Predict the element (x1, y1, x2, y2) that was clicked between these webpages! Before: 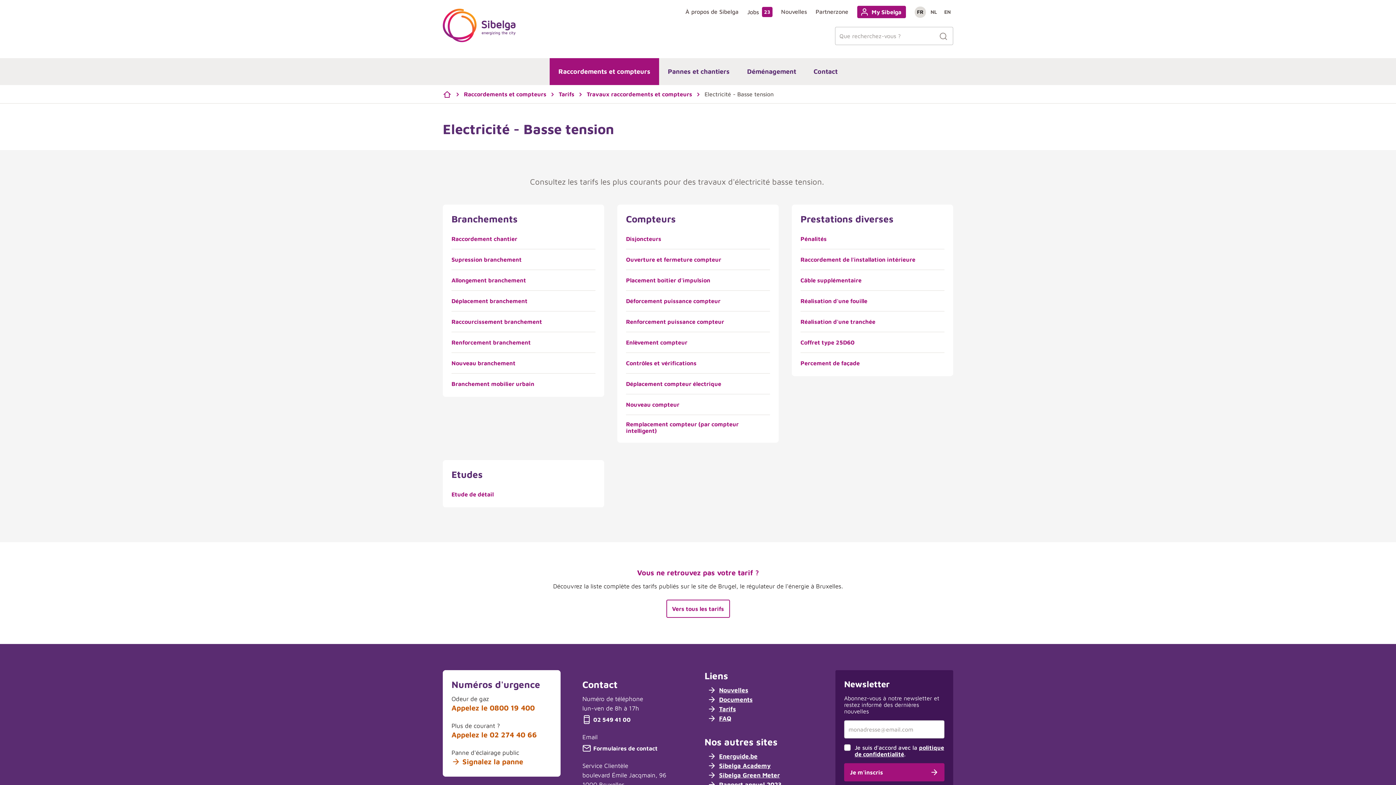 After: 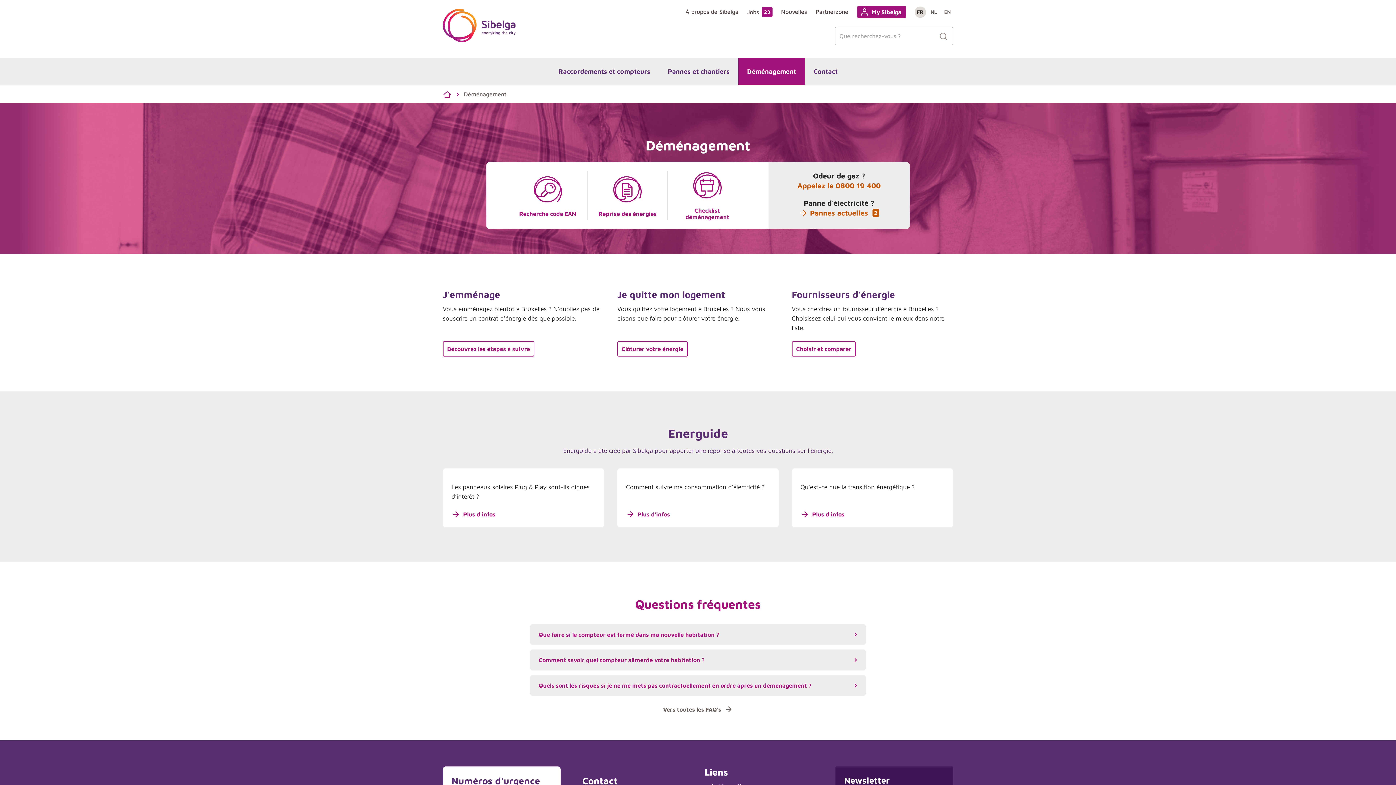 Action: bbox: (738, 58, 805, 85) label: Déménagement